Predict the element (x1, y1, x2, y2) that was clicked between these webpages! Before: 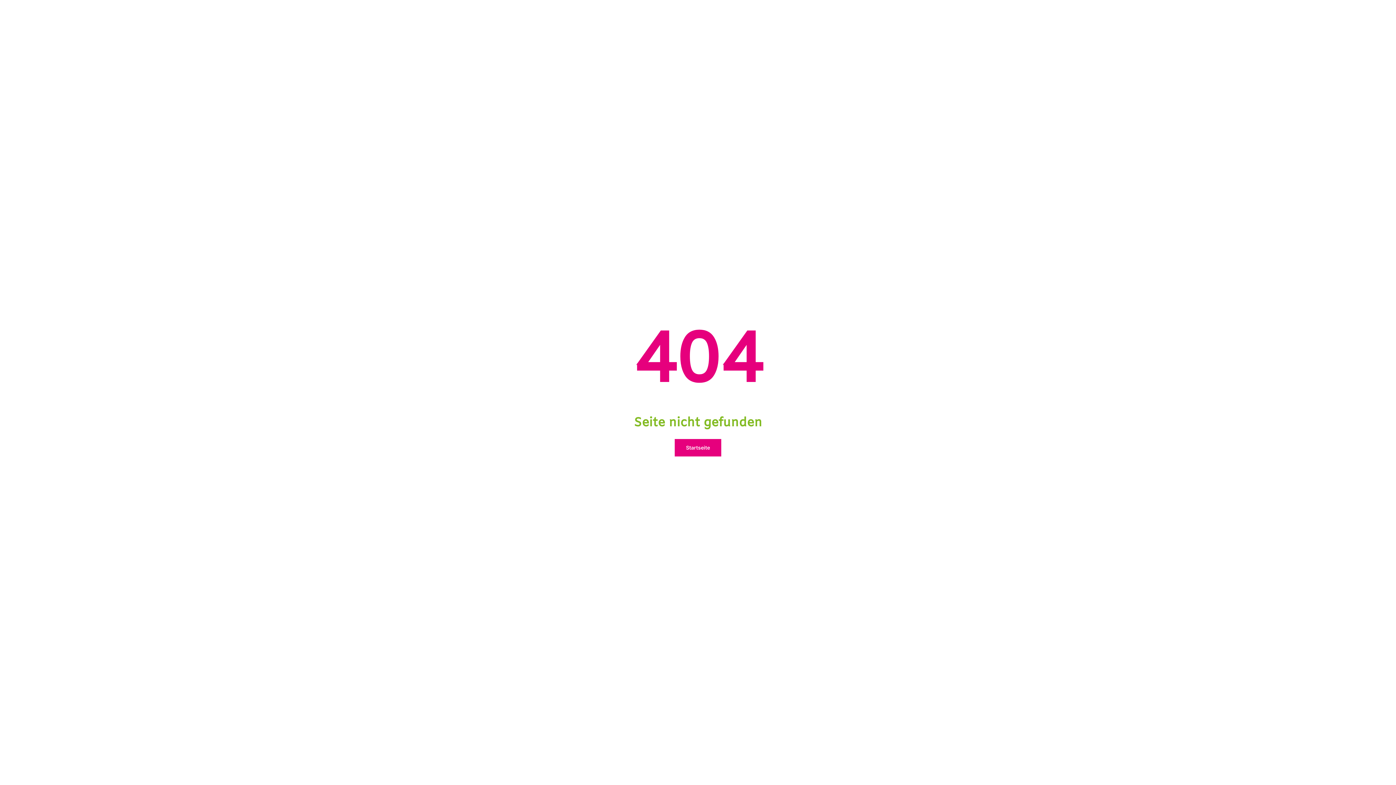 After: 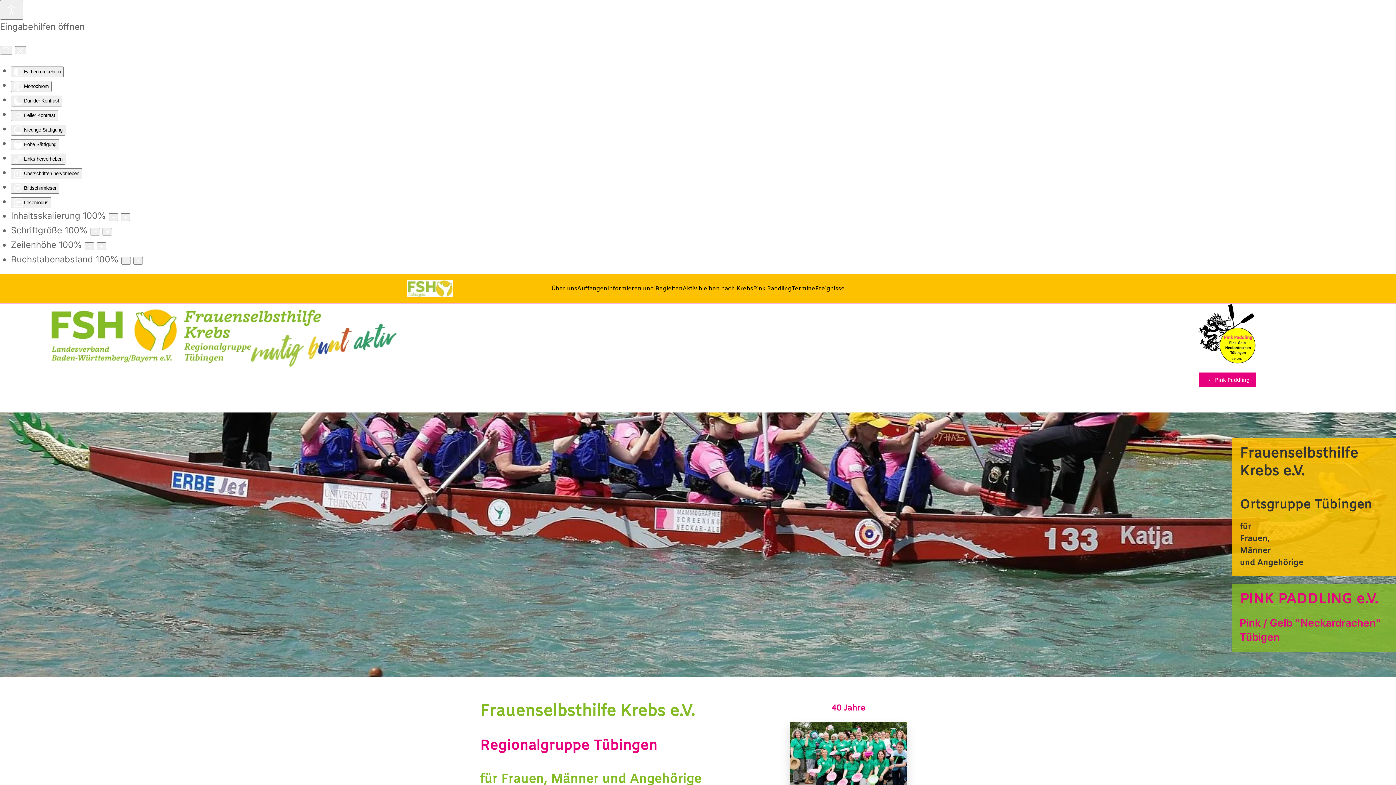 Action: label: Startseite bbox: (674, 439, 721, 456)